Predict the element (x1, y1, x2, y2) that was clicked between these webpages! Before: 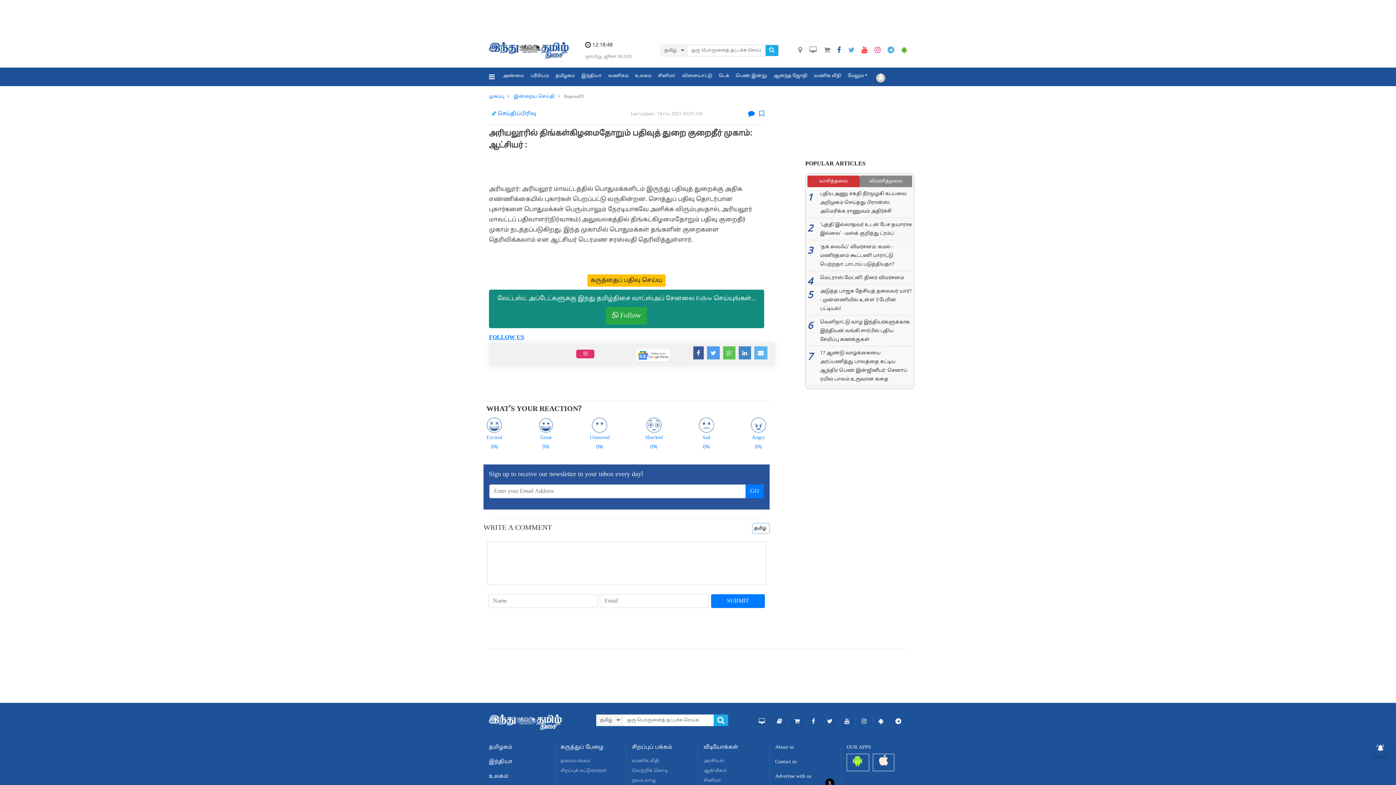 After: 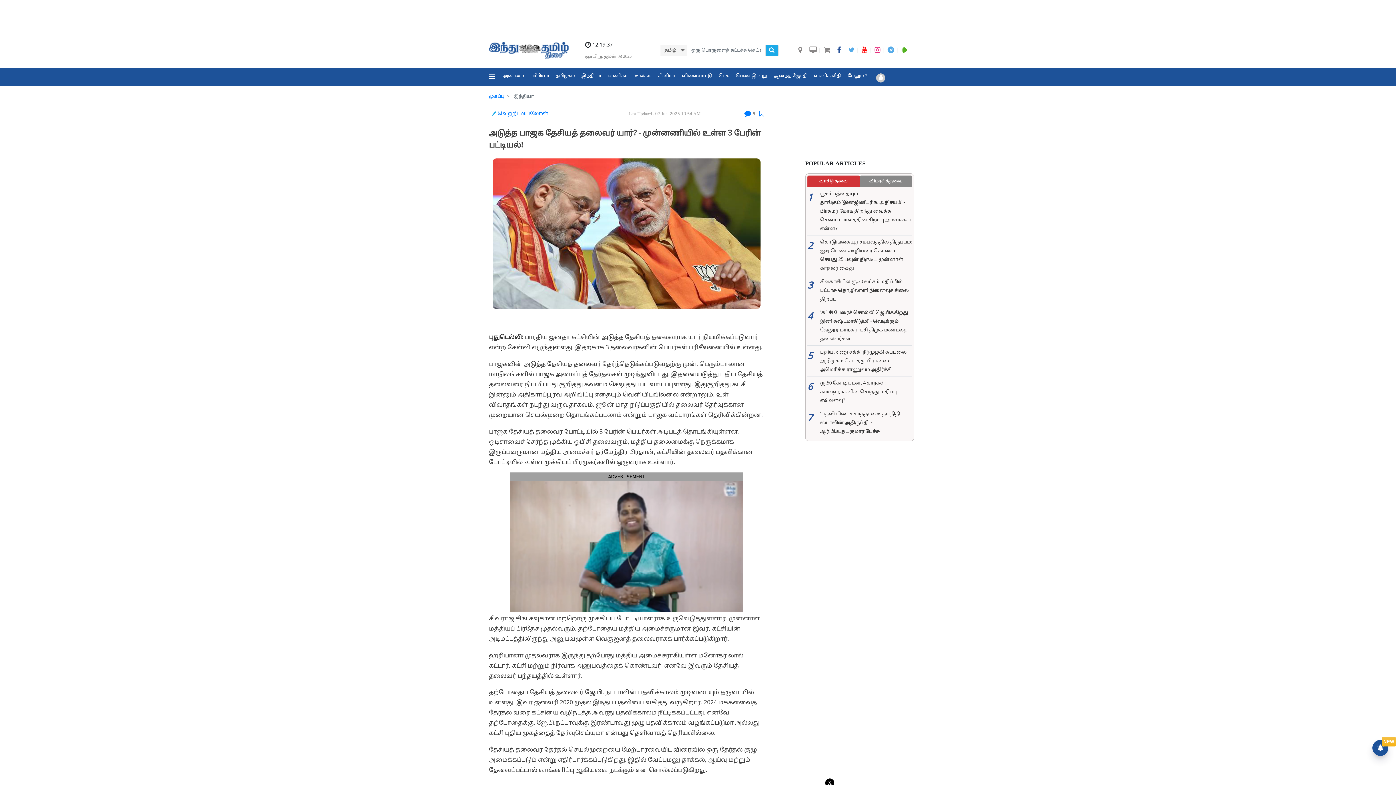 Action: bbox: (807, 287, 912, 313) label: 5

அடுத்த பாஜக தேசியத் தலைவர் யார்? - முன்னணியில் உள்ள 3 பேரின் பட்டியல்!